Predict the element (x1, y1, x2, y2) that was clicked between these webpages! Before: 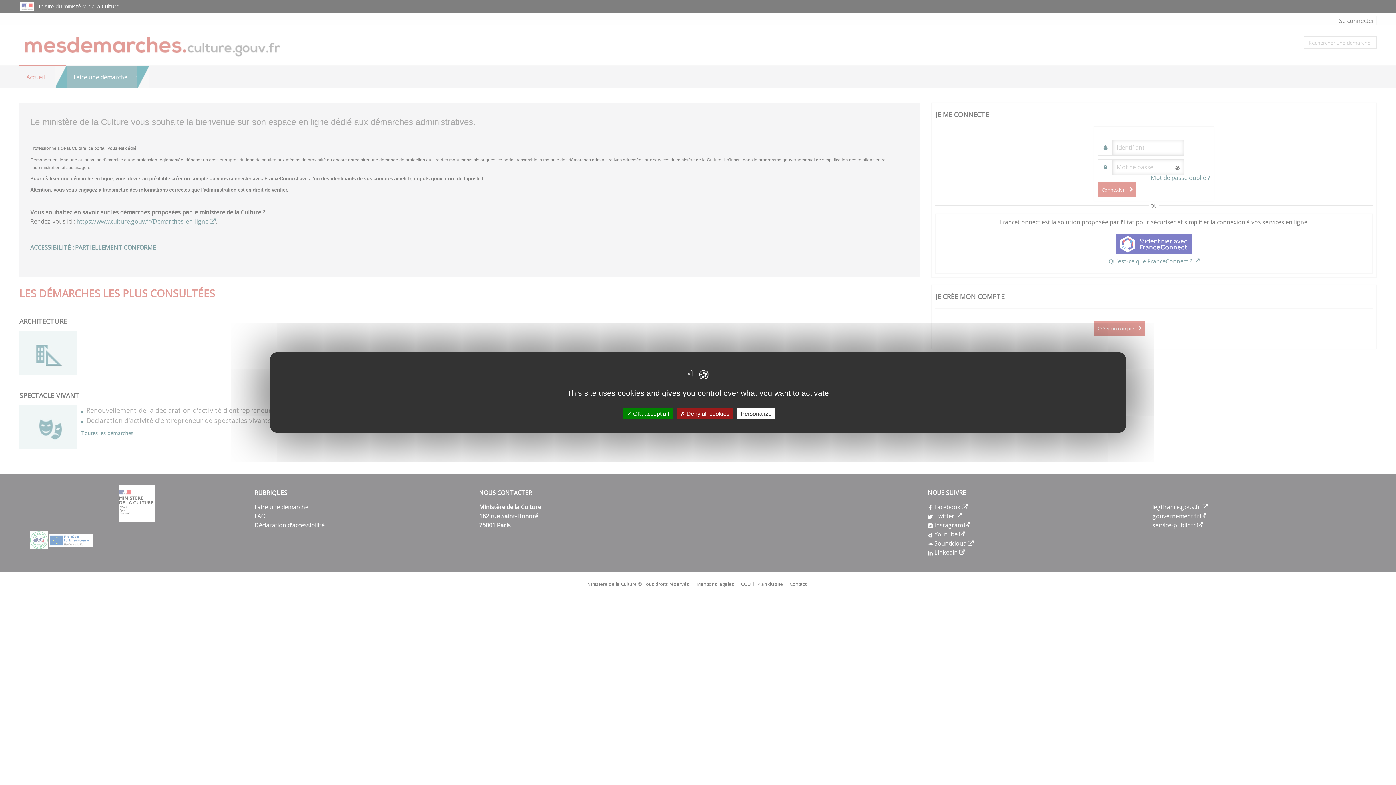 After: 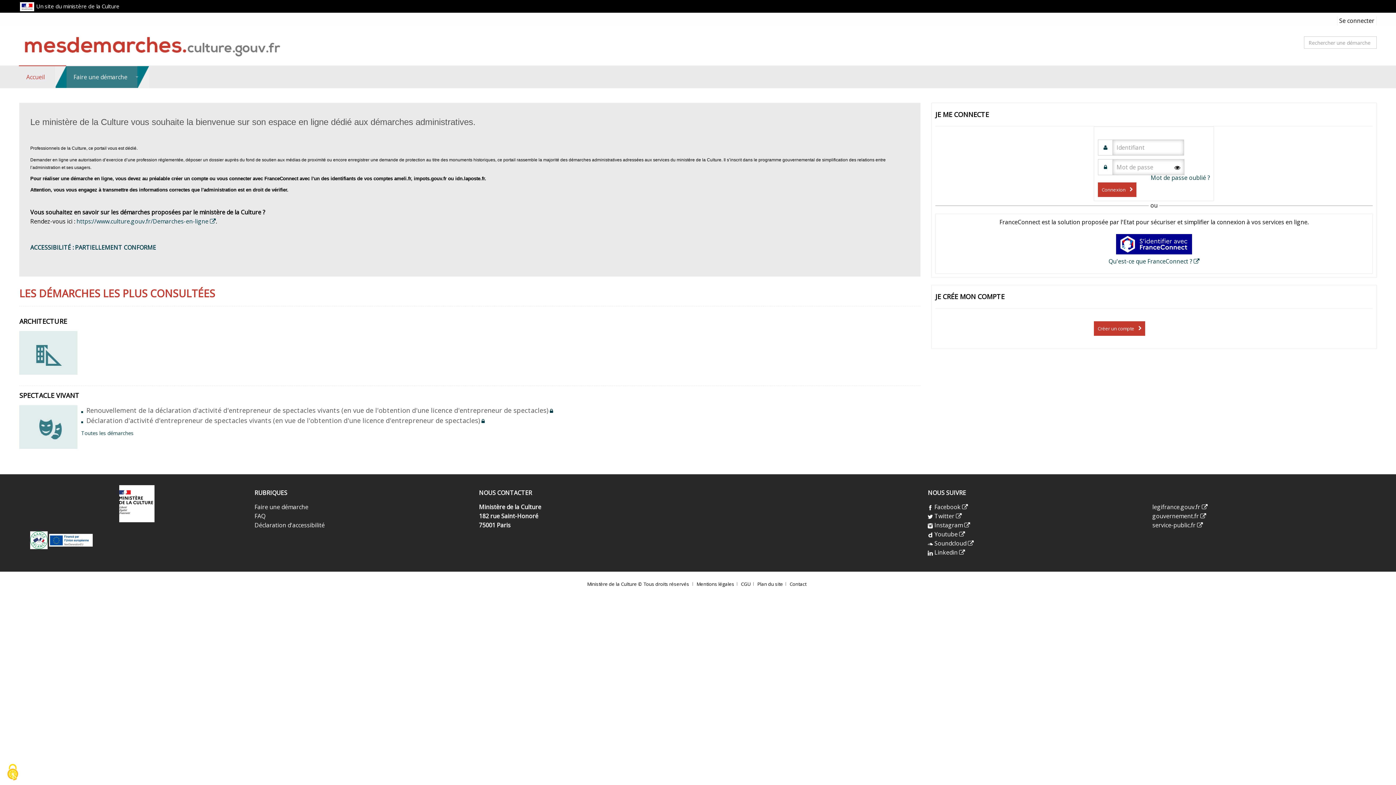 Action: bbox: (623, 408, 672, 419) label:  OK, accept all